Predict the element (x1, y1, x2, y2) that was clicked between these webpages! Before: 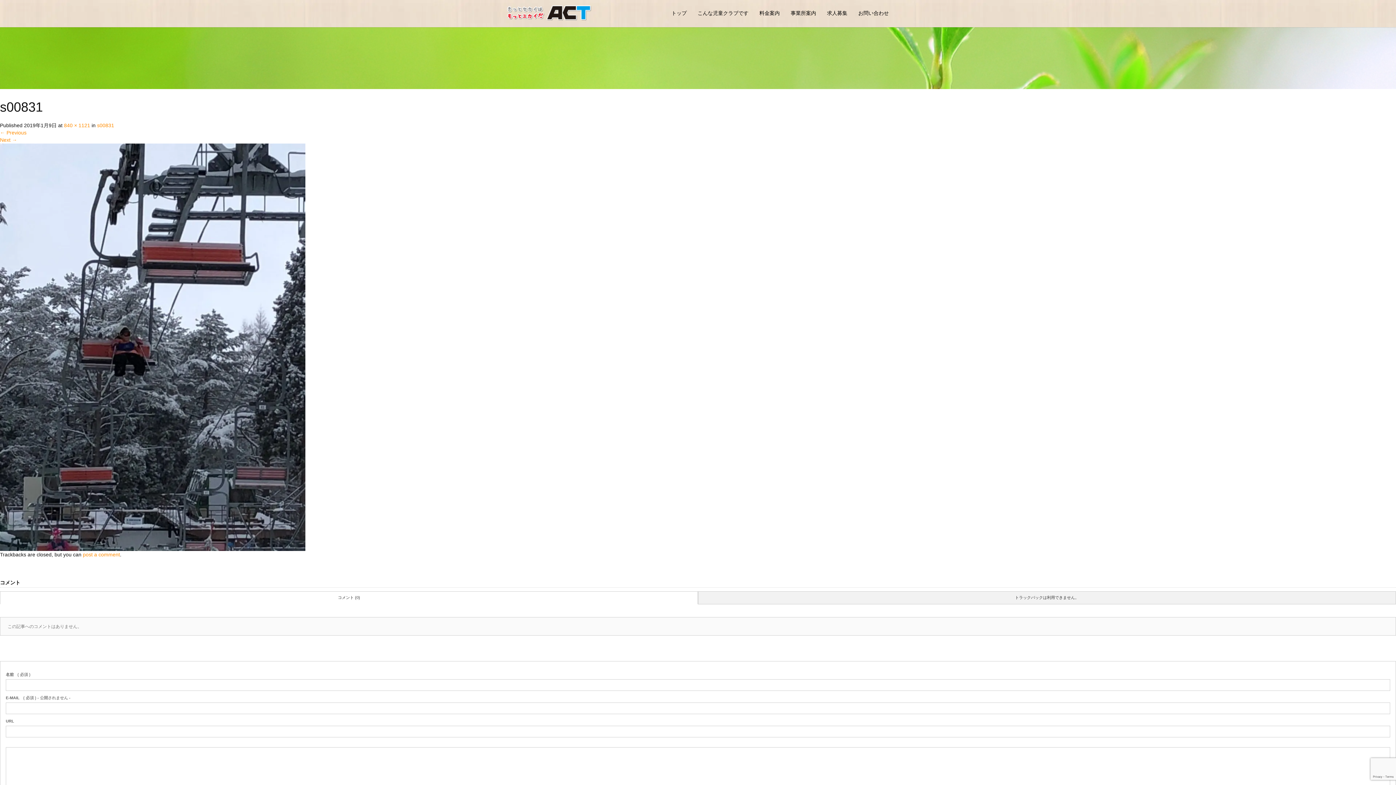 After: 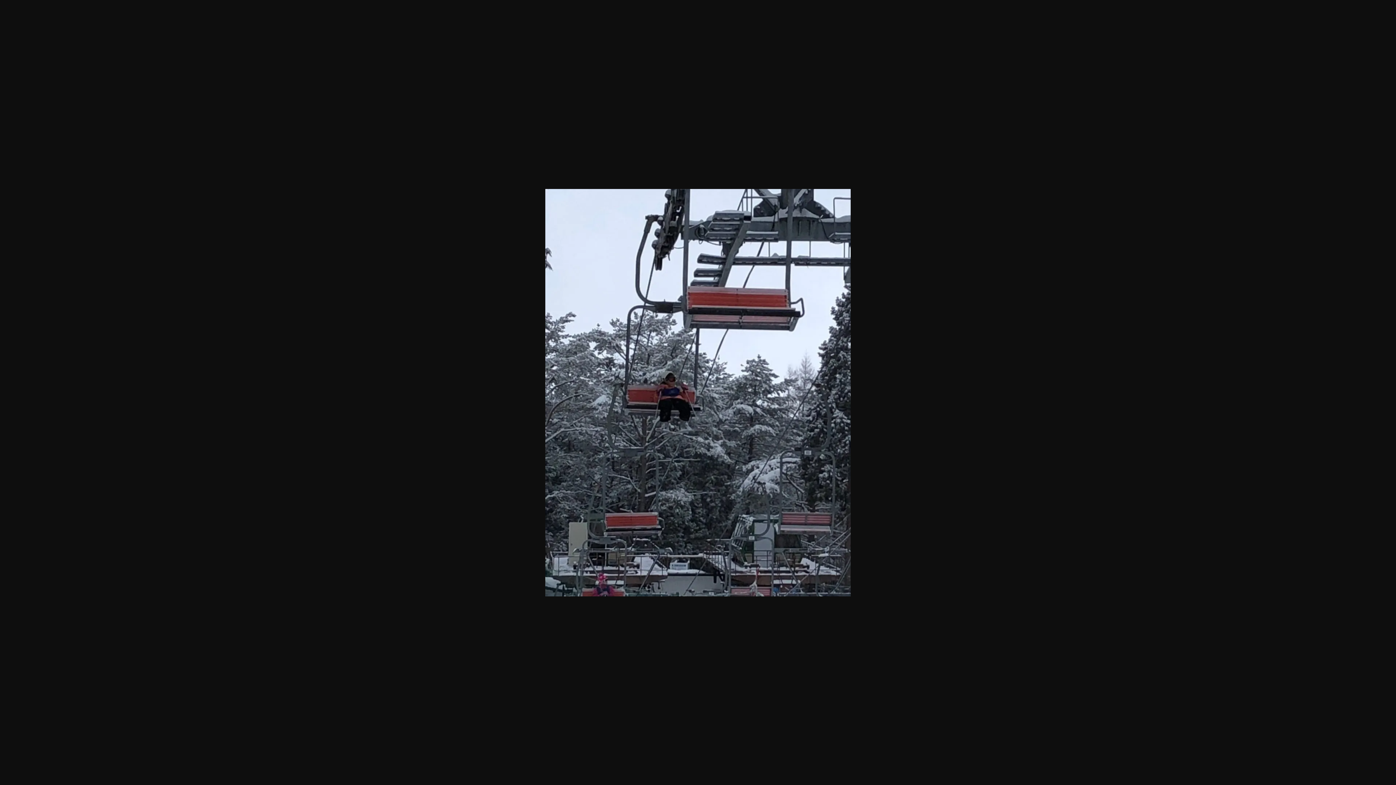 Action: bbox: (64, 122, 90, 128) label: 840 × 1121